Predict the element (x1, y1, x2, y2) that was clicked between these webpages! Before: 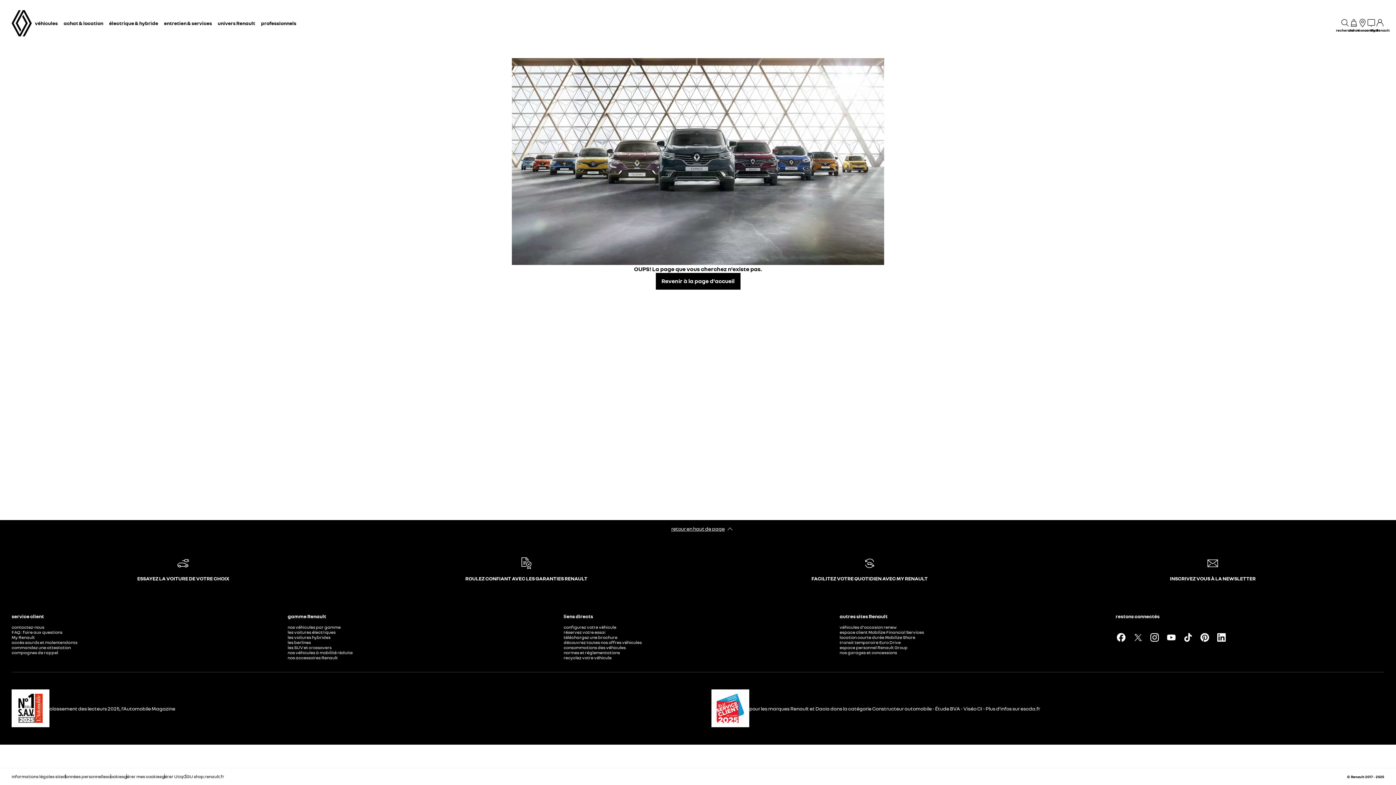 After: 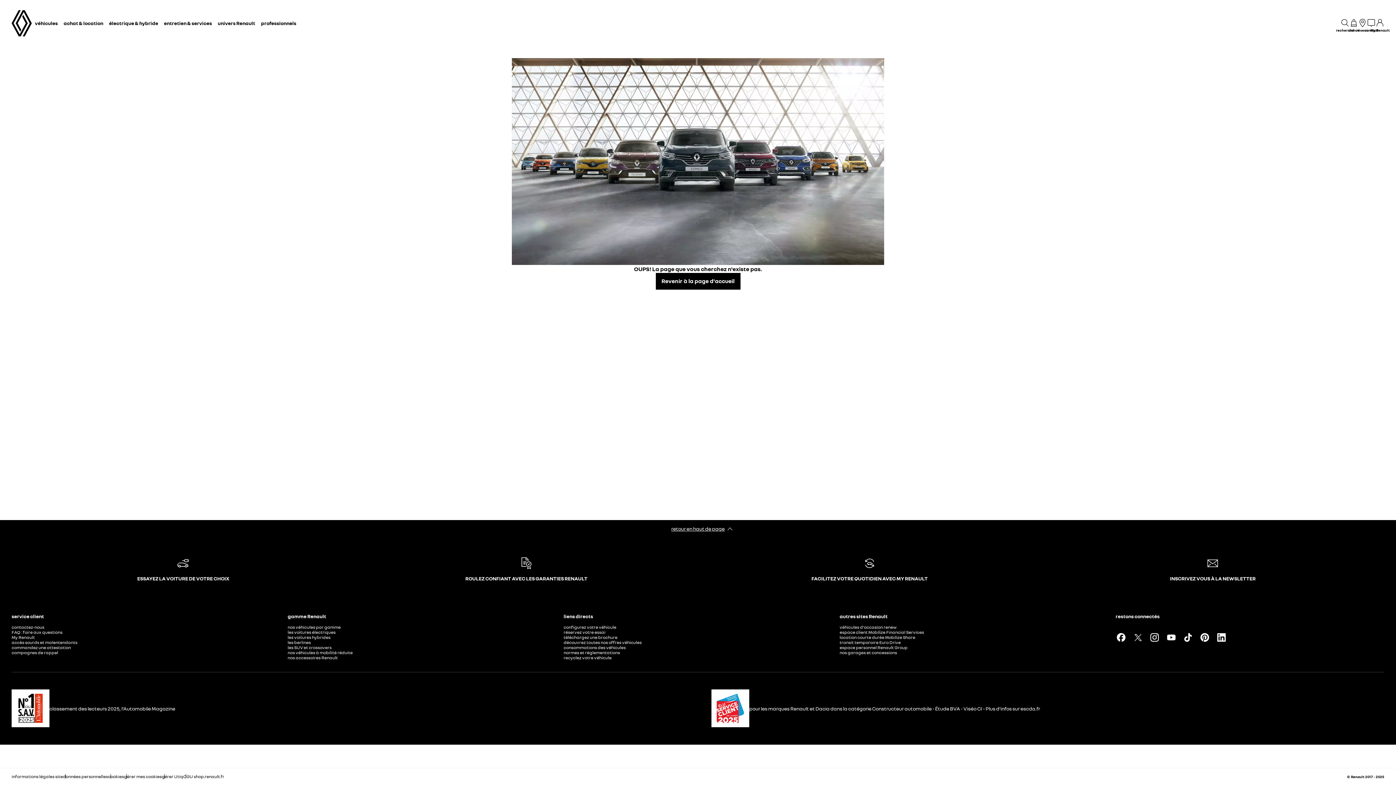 Action: label: FACILITEZ VOTRE QUOTIDIEN AVEC MY RENAULT bbox: (805, 546, 933, 590)